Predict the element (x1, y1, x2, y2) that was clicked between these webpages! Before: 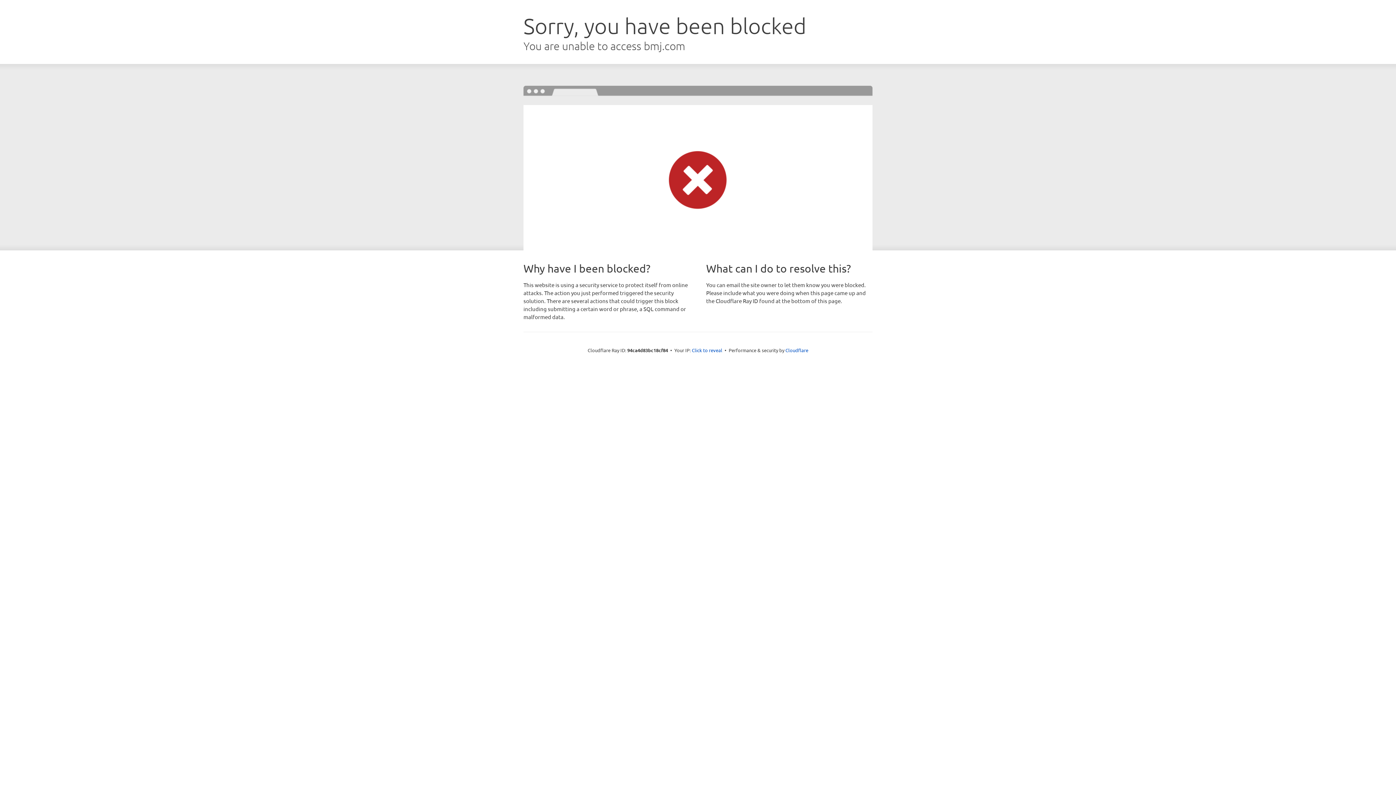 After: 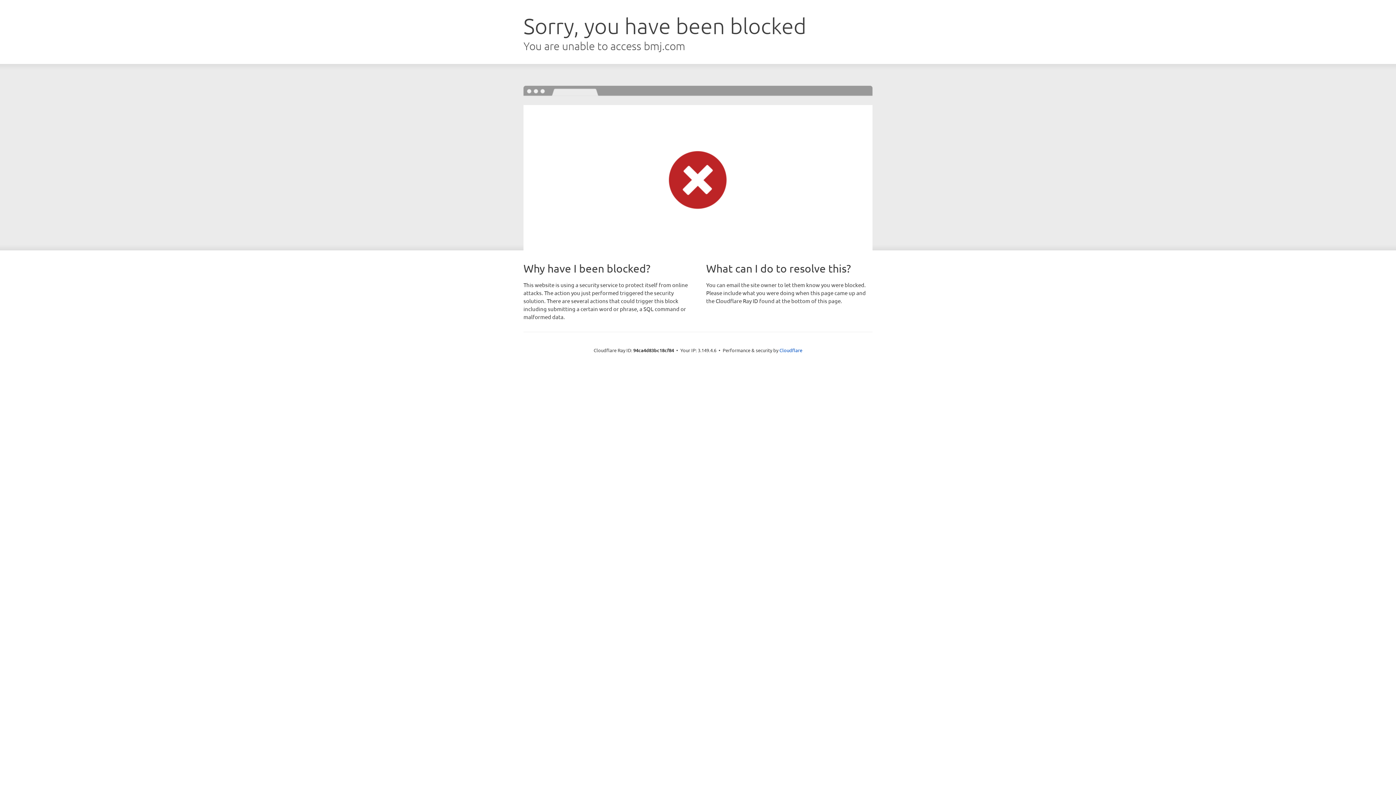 Action: bbox: (692, 346, 722, 353) label: Click to reveal